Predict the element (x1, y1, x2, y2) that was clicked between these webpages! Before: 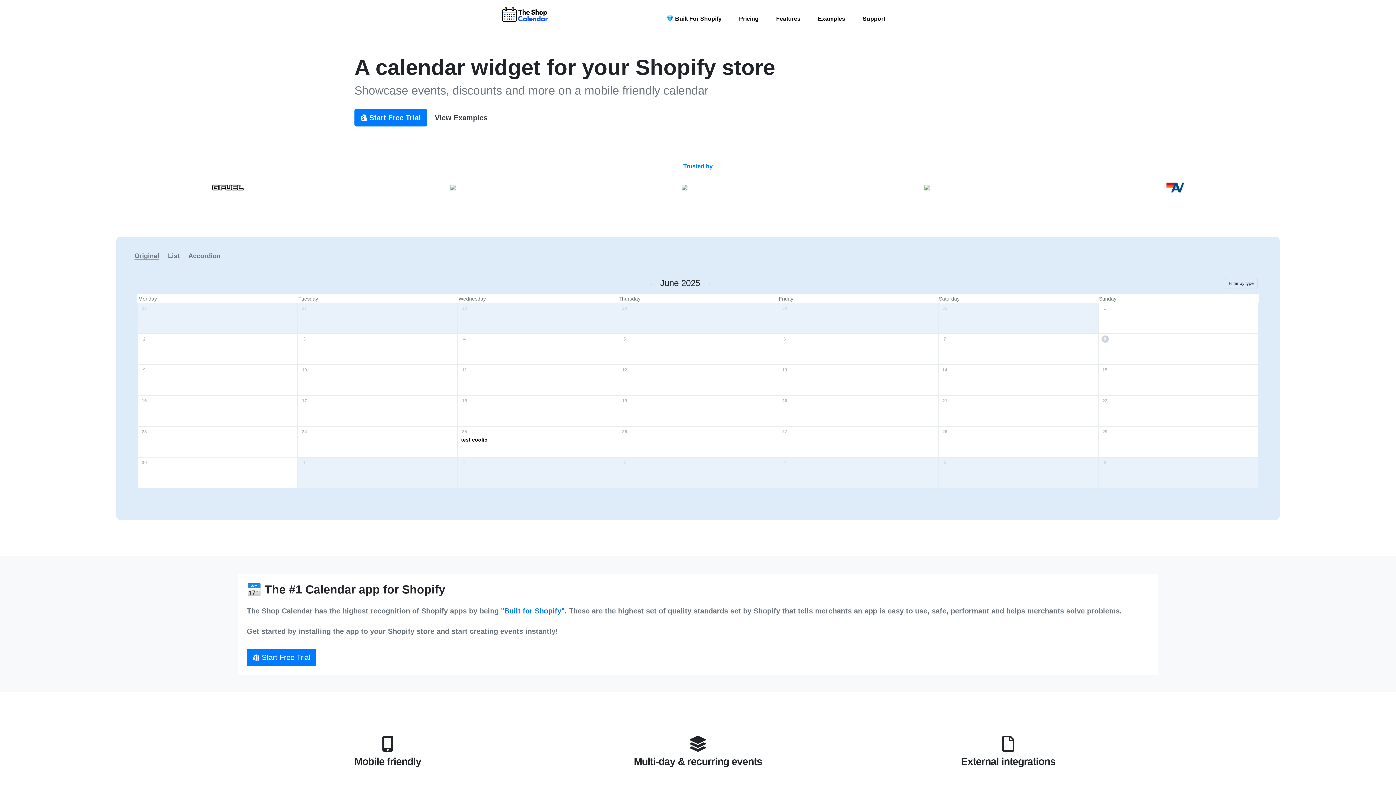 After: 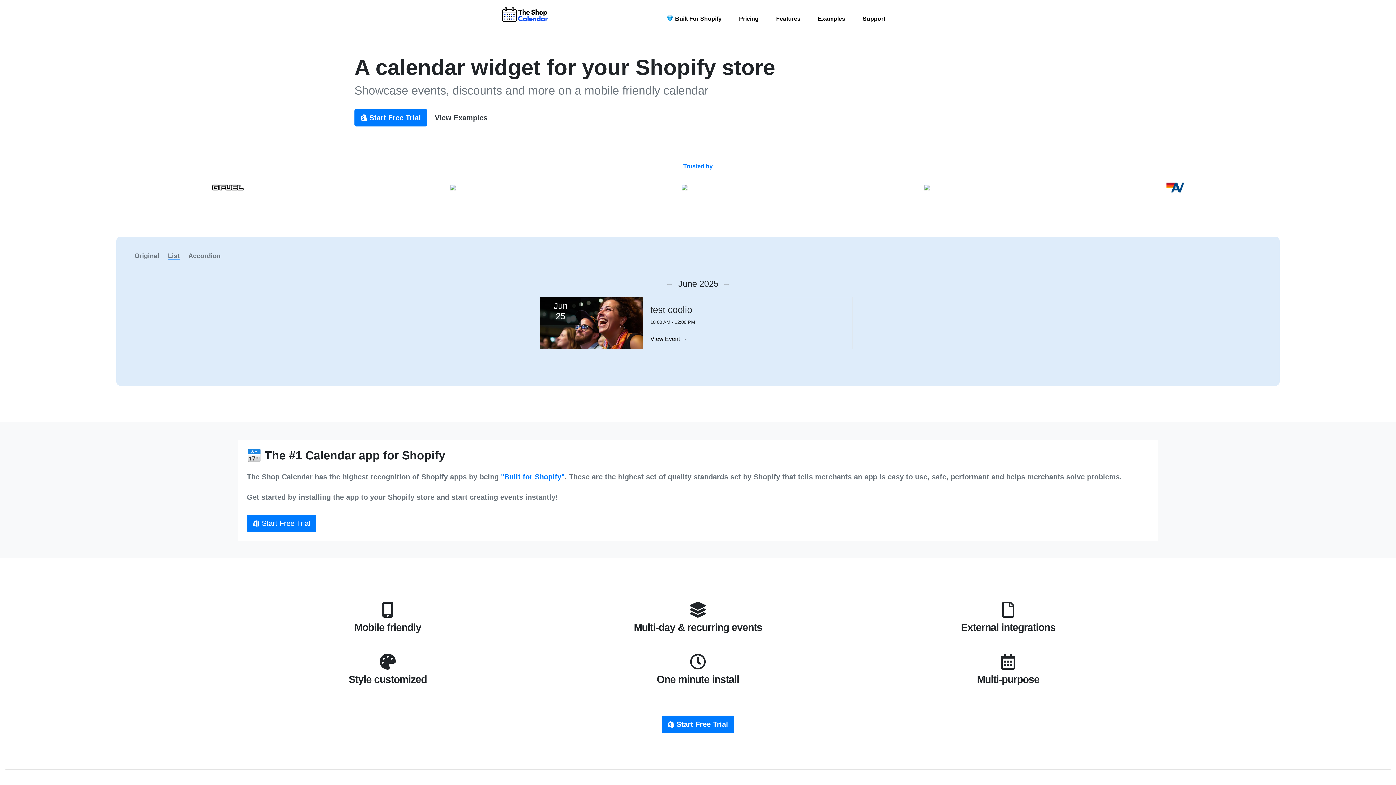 Action: bbox: (167, 252, 179, 259) label: List